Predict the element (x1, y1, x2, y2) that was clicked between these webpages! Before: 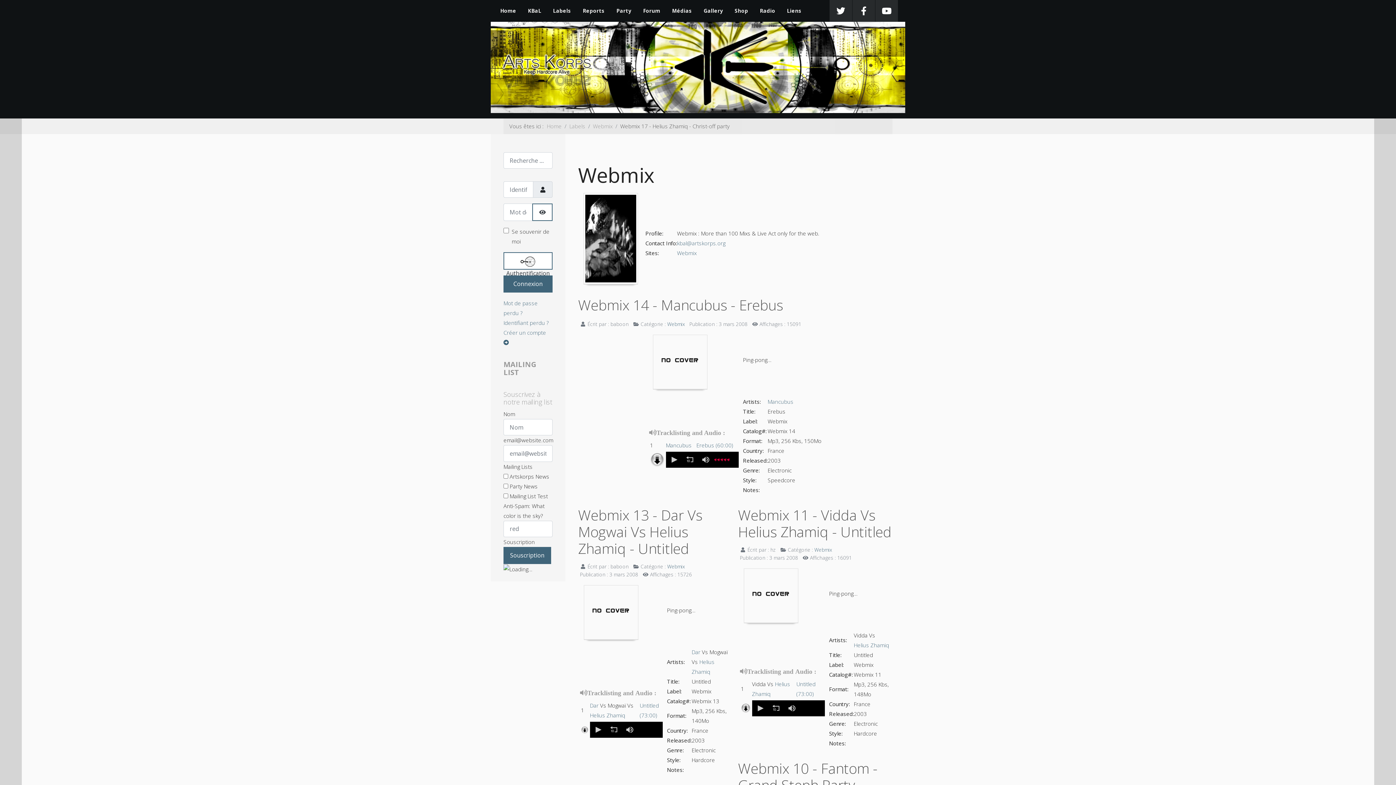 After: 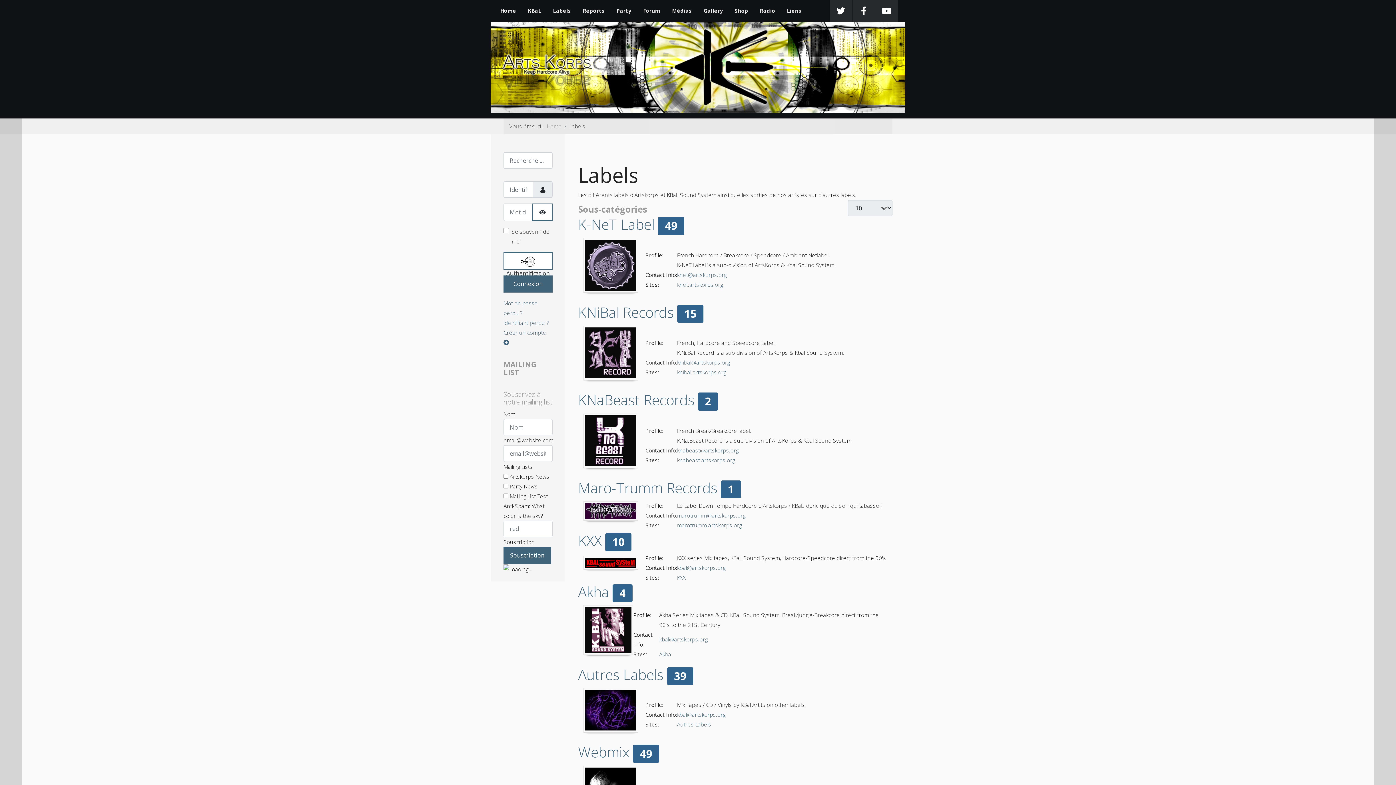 Action: bbox: (569, 121, 585, 131) label: Labels